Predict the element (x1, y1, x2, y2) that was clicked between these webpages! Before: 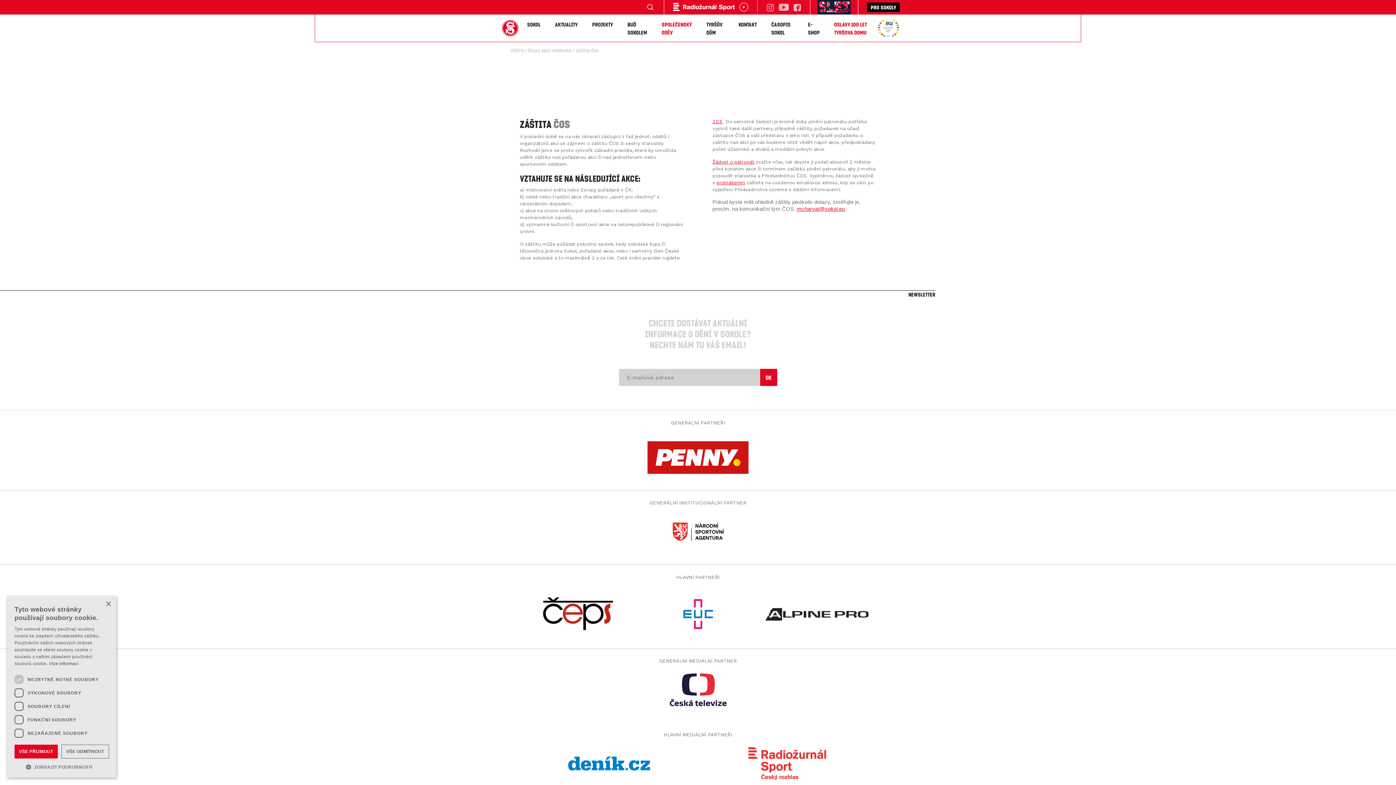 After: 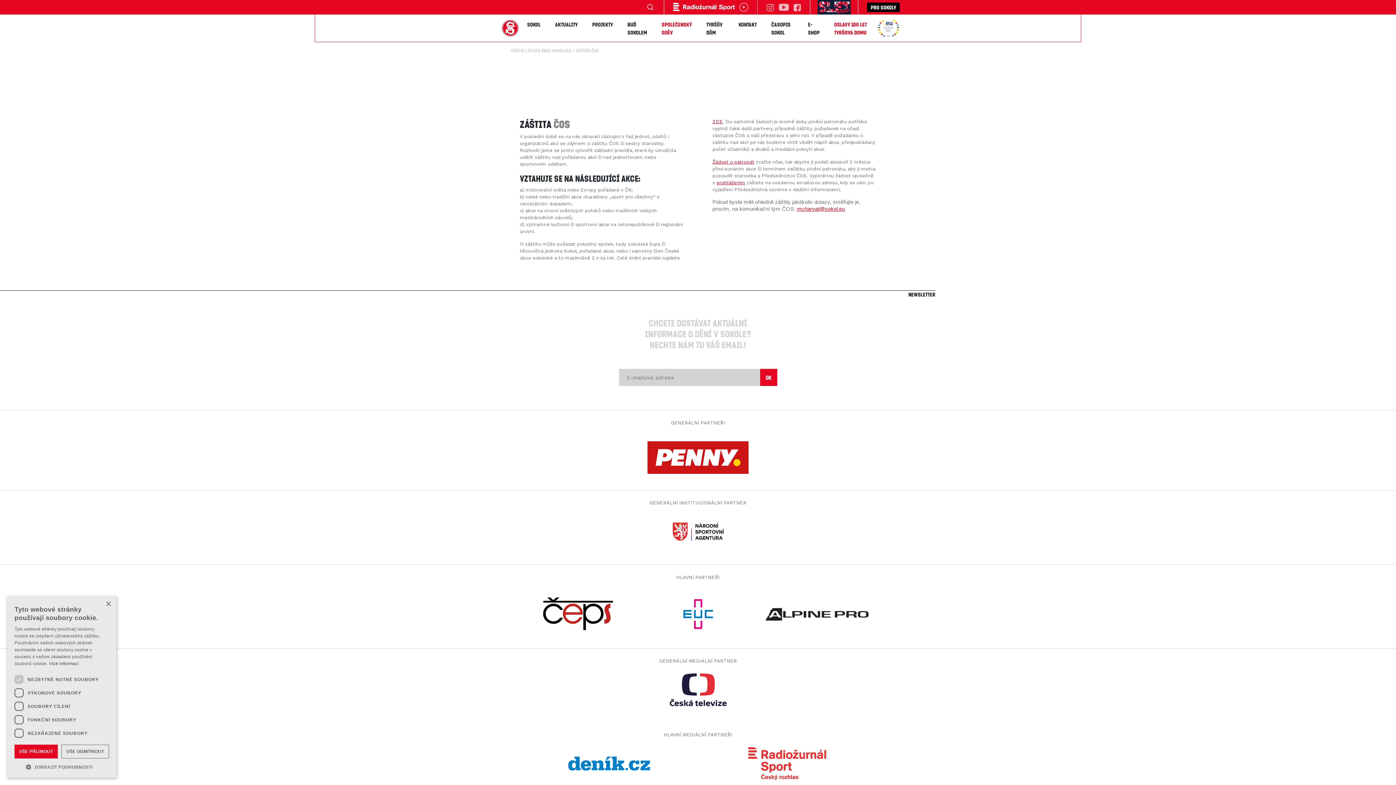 Action: label: ZDE bbox: (712, 118, 722, 124)